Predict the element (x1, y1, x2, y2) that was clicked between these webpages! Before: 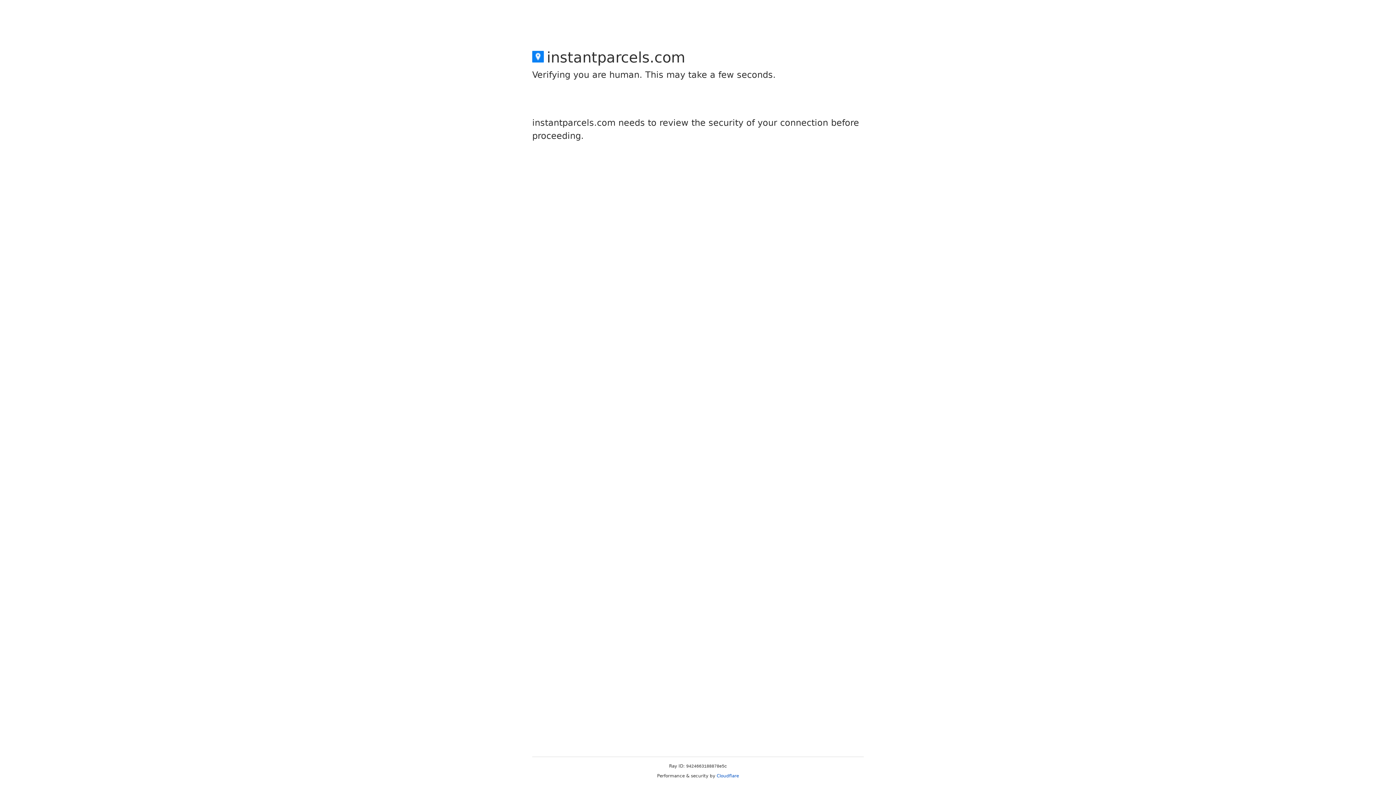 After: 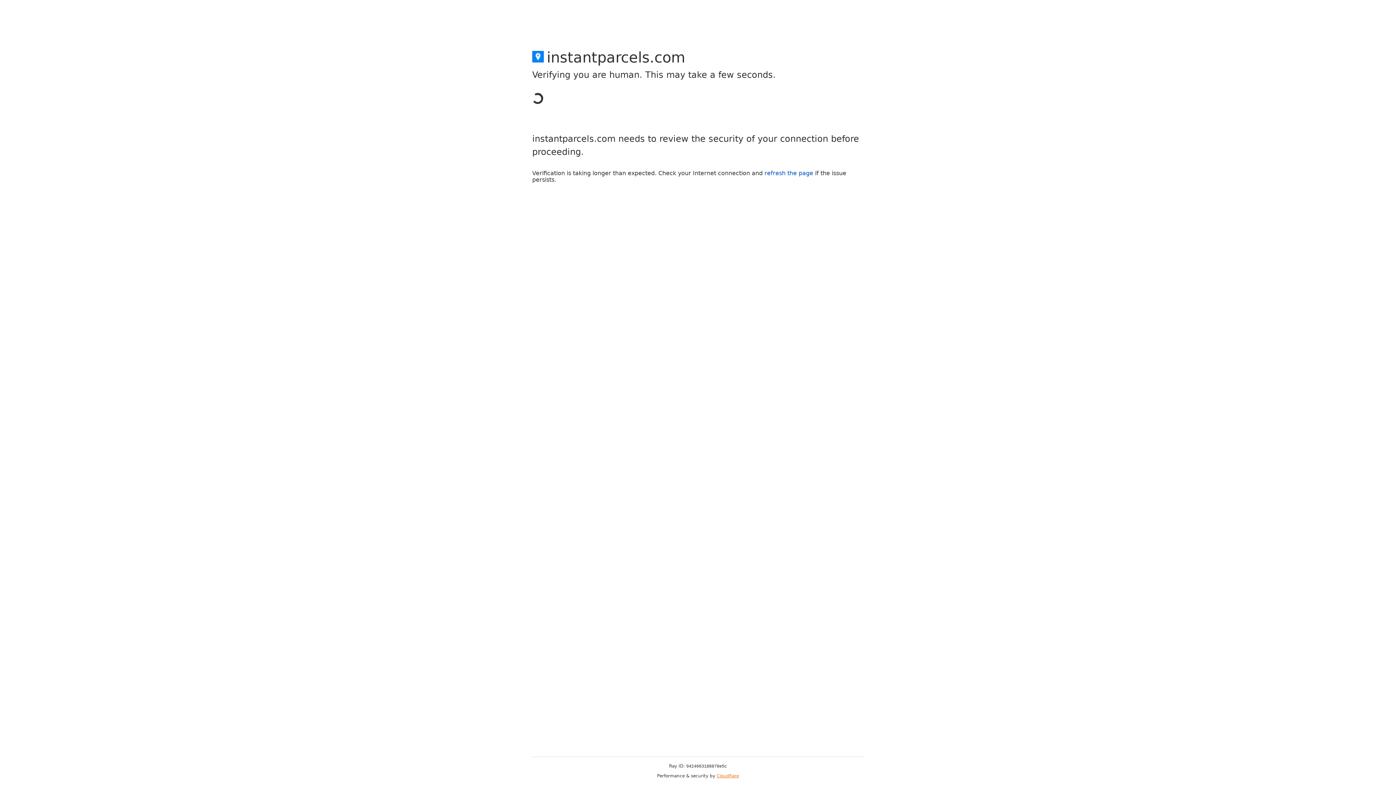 Action: label: Cloudflare bbox: (716, 773, 739, 778)